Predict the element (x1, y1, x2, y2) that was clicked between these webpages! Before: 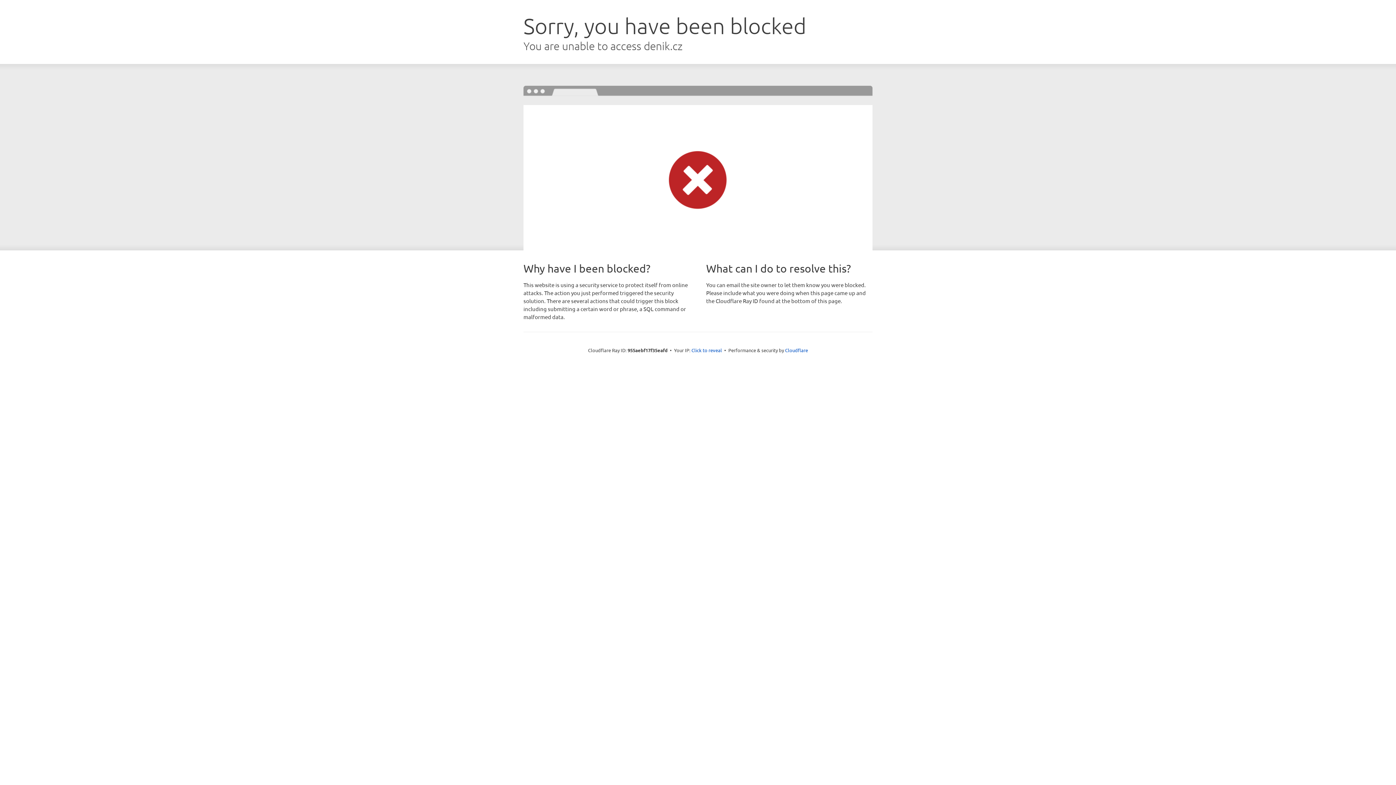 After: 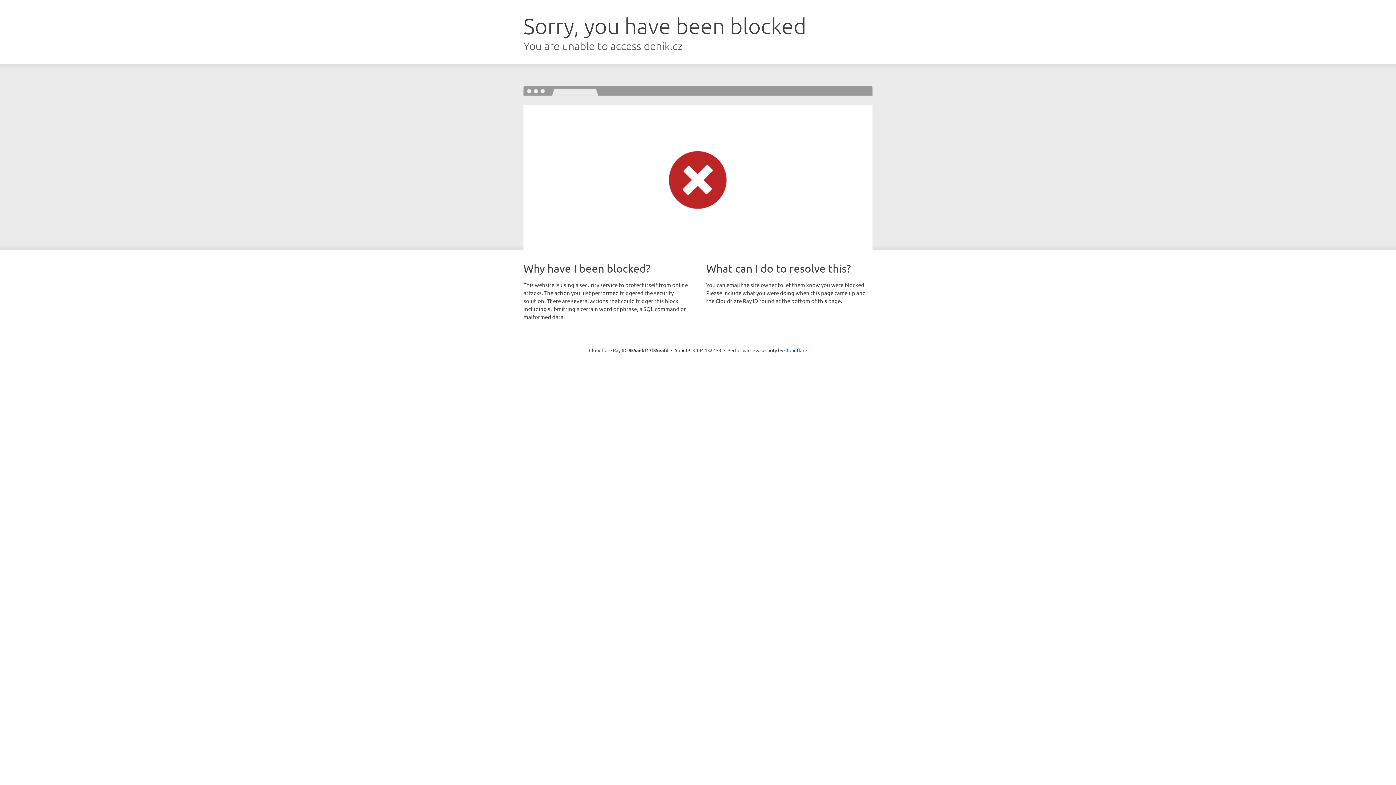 Action: bbox: (691, 346, 722, 353) label: Click to reveal